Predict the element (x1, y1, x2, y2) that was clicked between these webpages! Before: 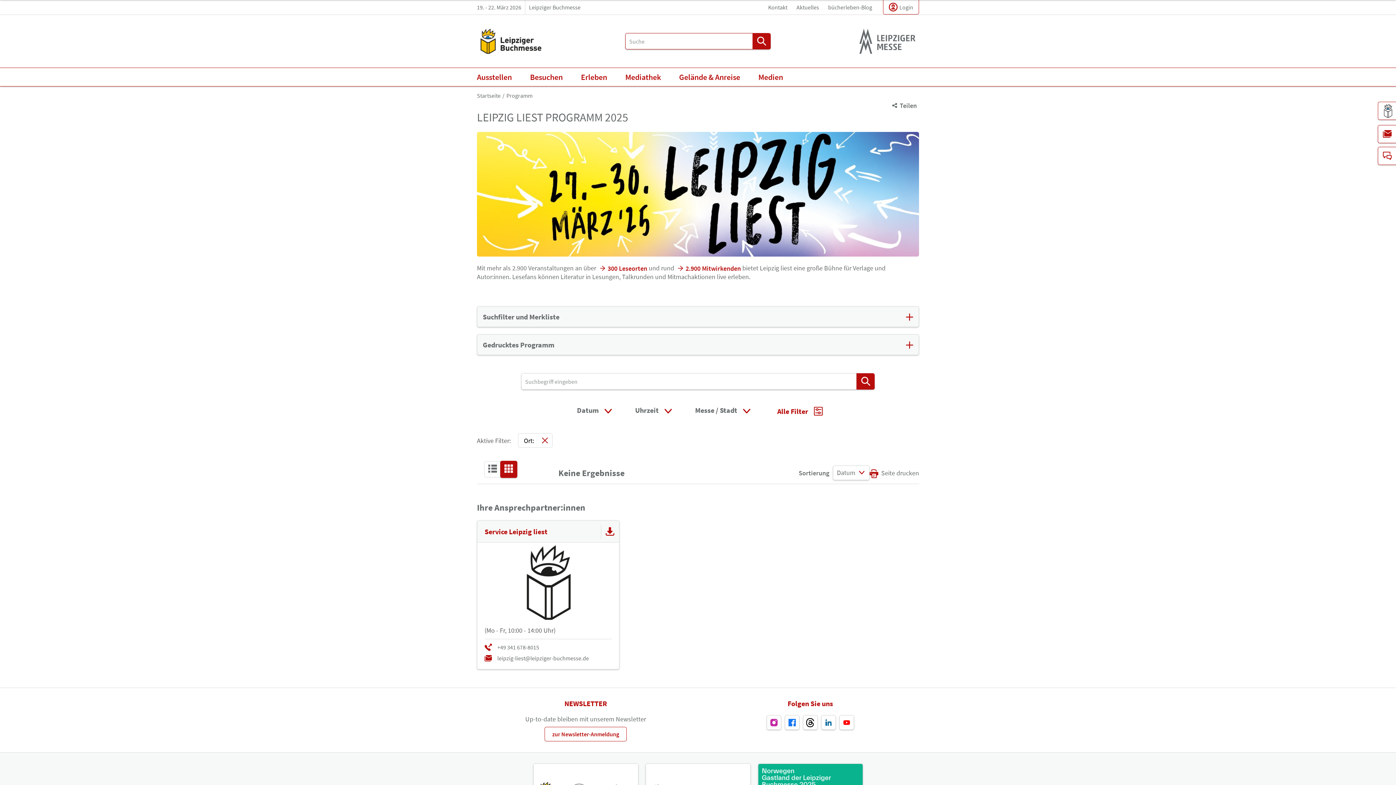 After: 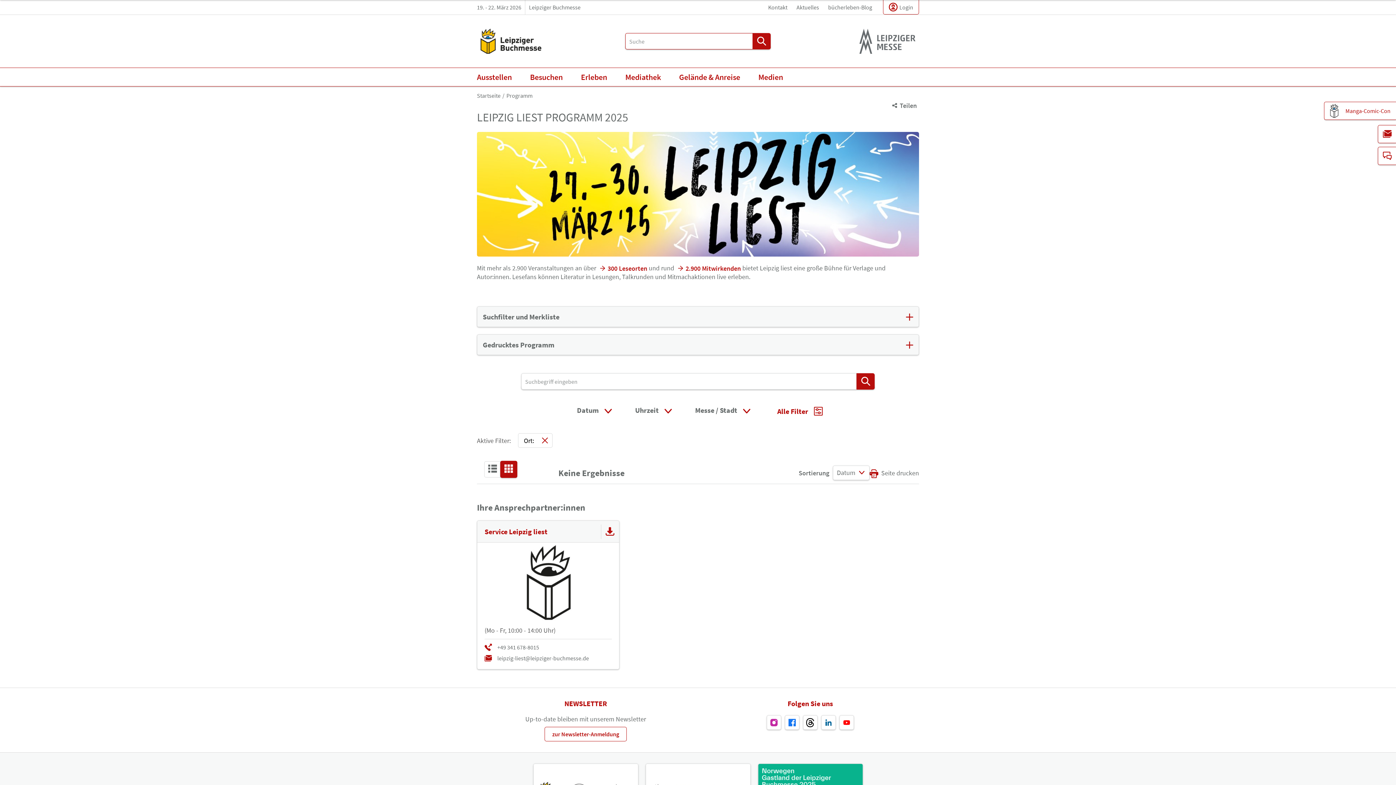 Action: label: Manga-Comic-Con bbox: (1378, 101, 1396, 120)